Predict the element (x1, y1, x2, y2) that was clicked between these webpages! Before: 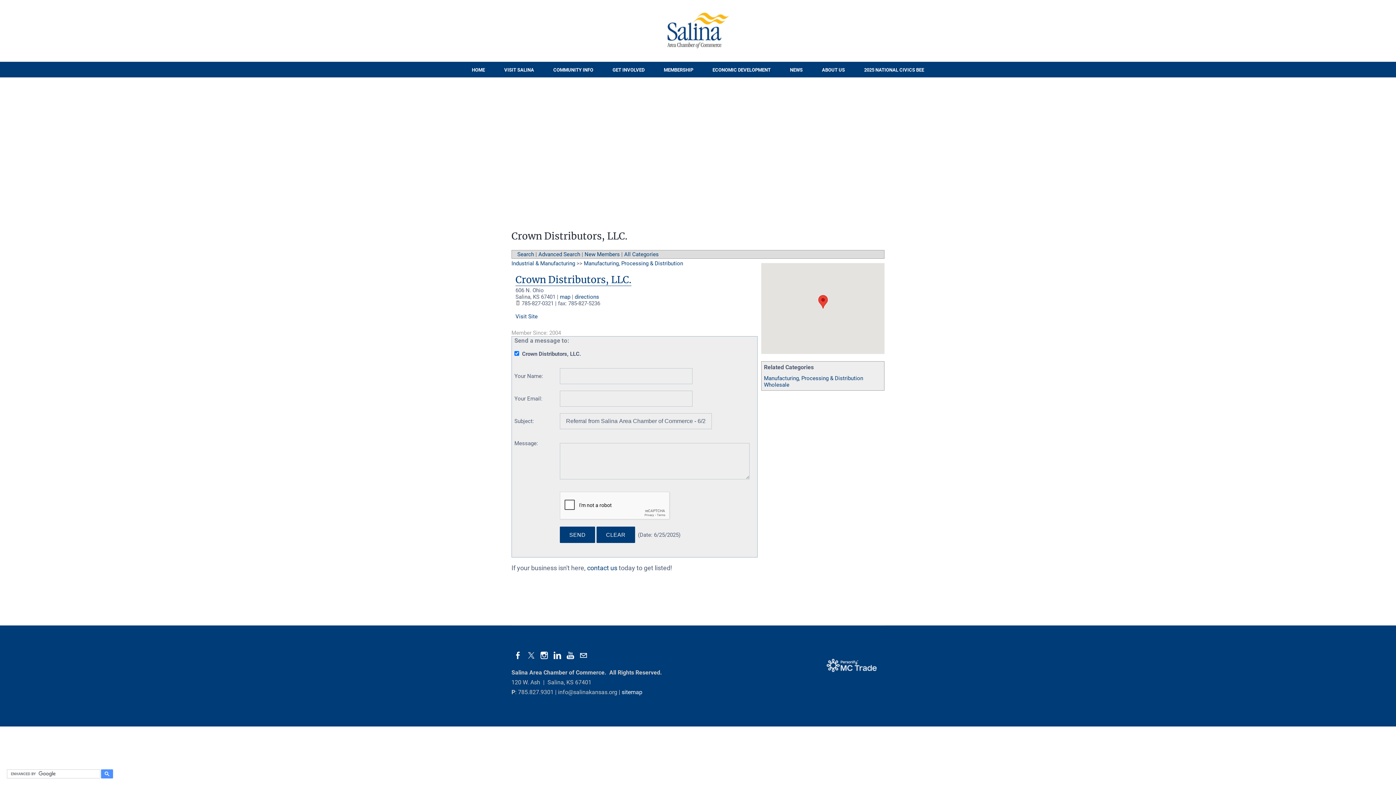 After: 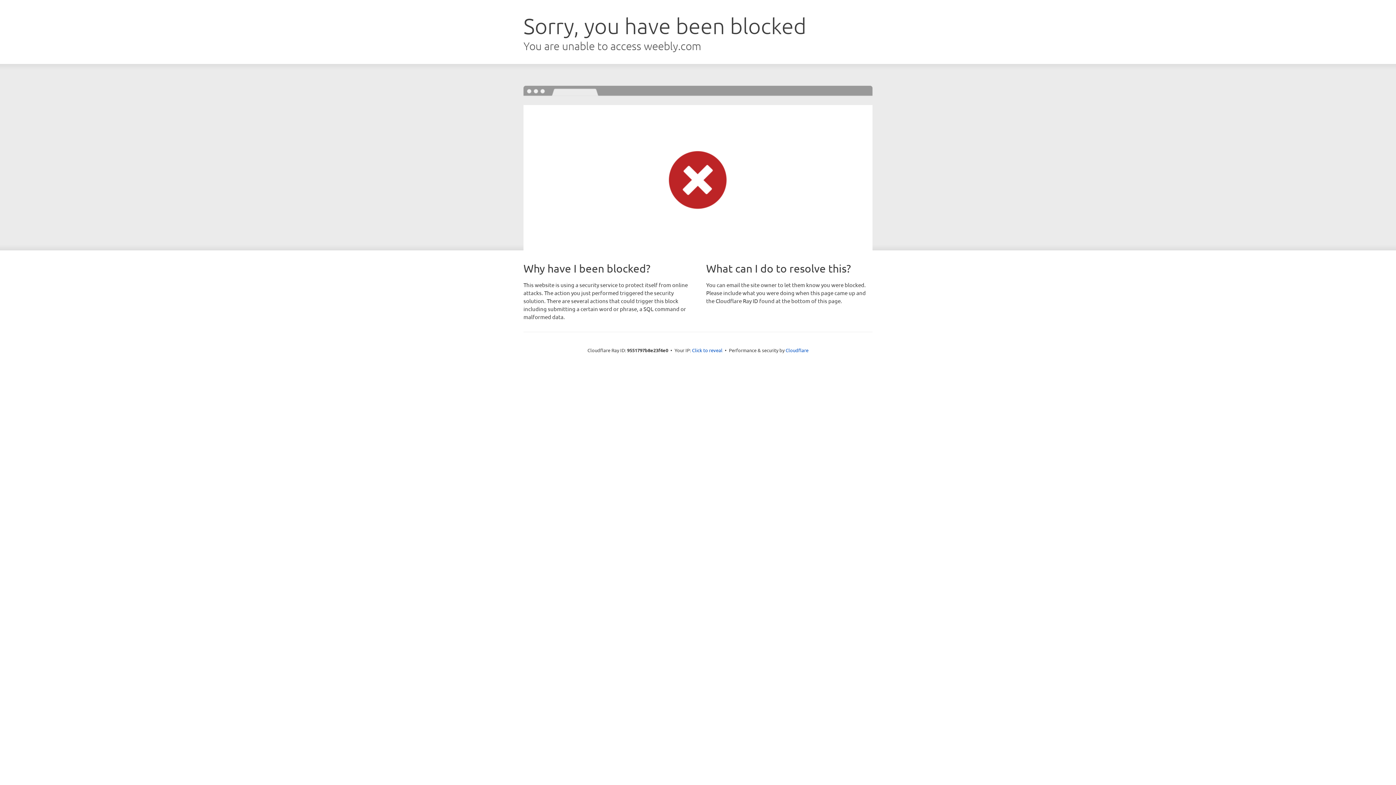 Action: label: ABOUT US bbox: (813, 61, 854, 77)